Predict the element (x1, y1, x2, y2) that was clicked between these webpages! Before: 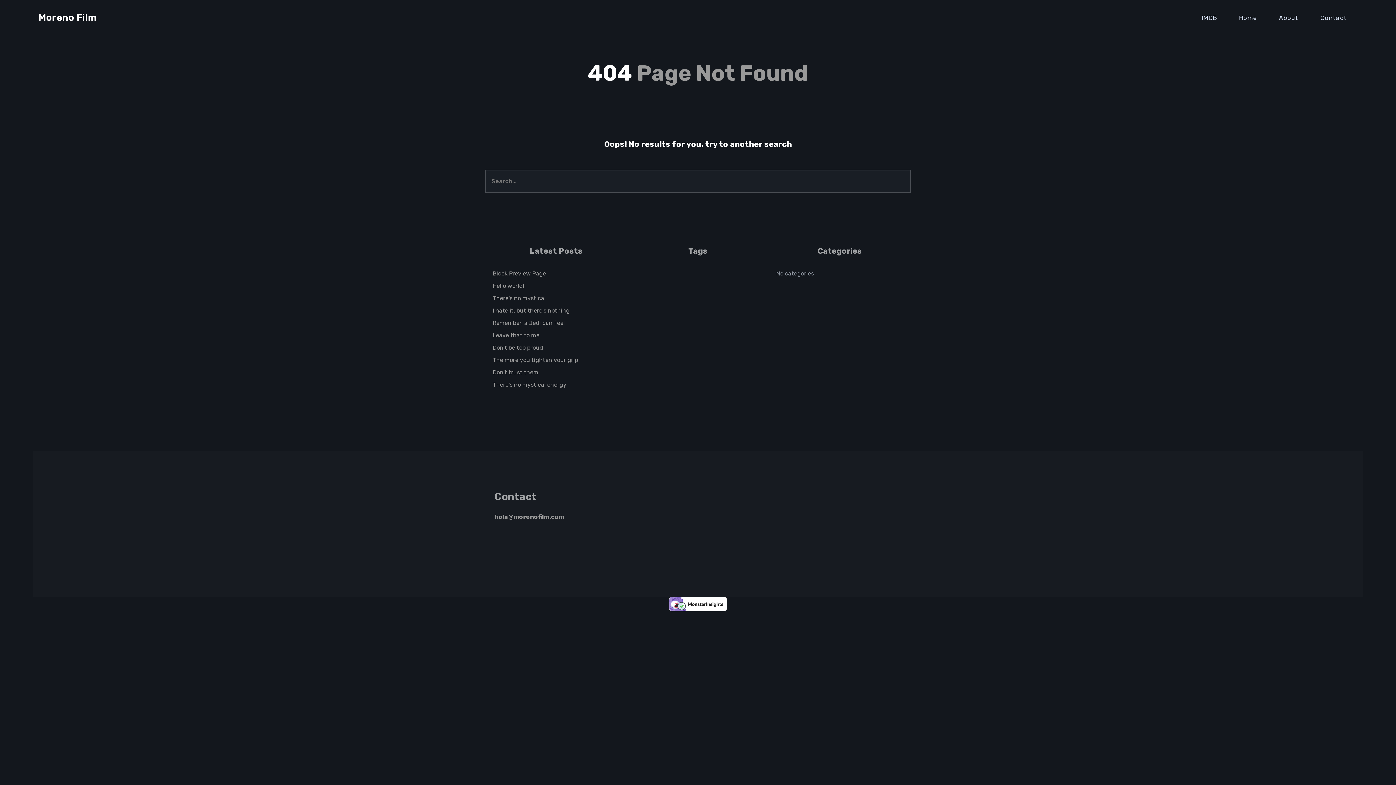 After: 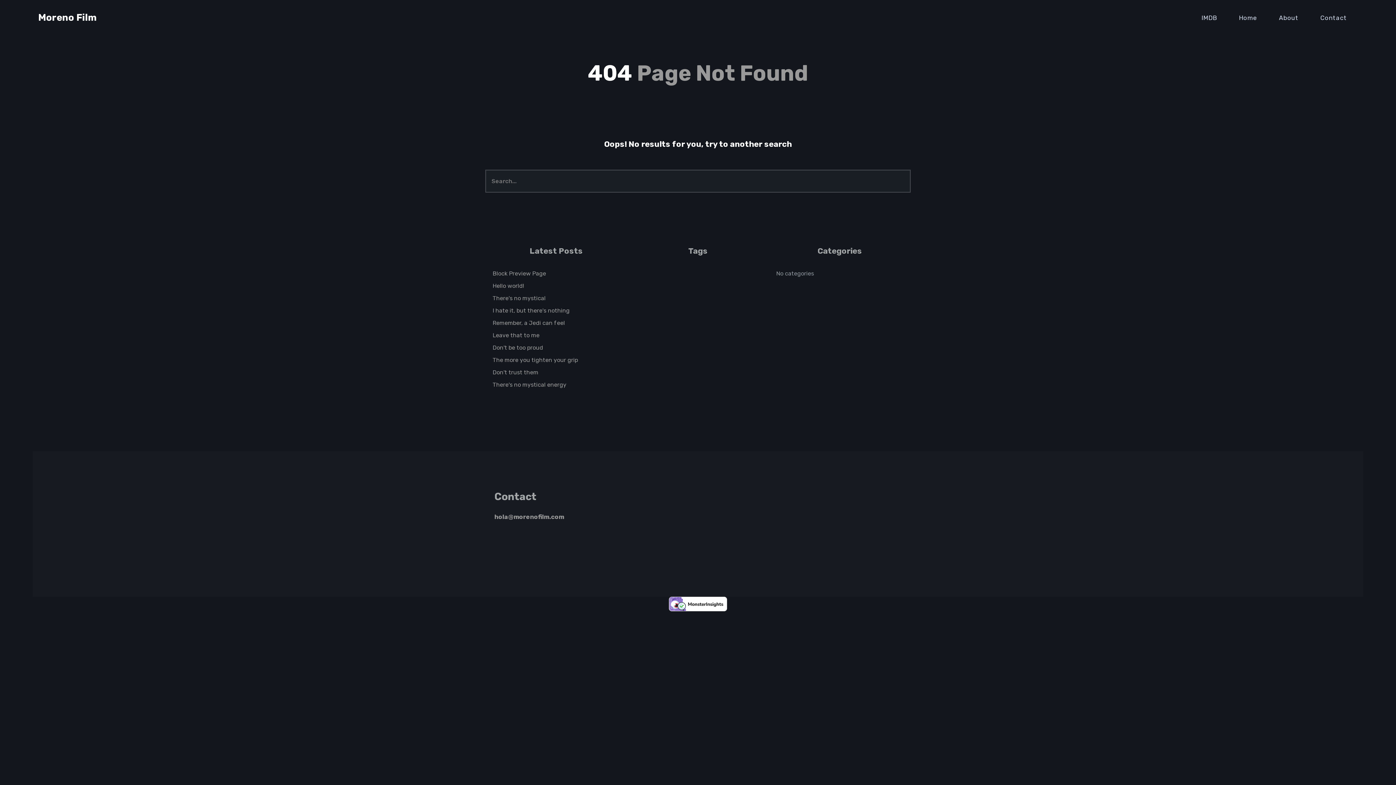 Action: label: Remember, a Jedi can feel bbox: (492, 319, 565, 326)